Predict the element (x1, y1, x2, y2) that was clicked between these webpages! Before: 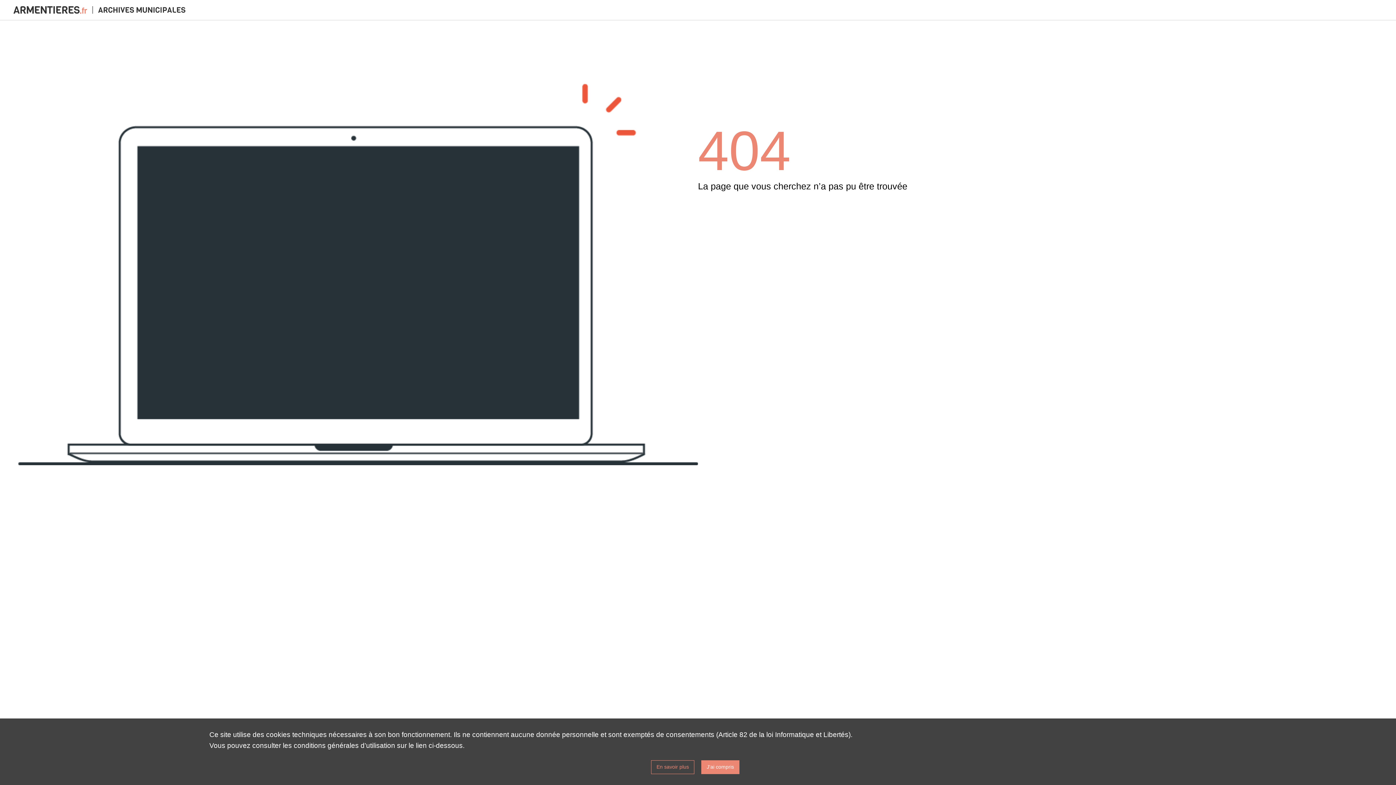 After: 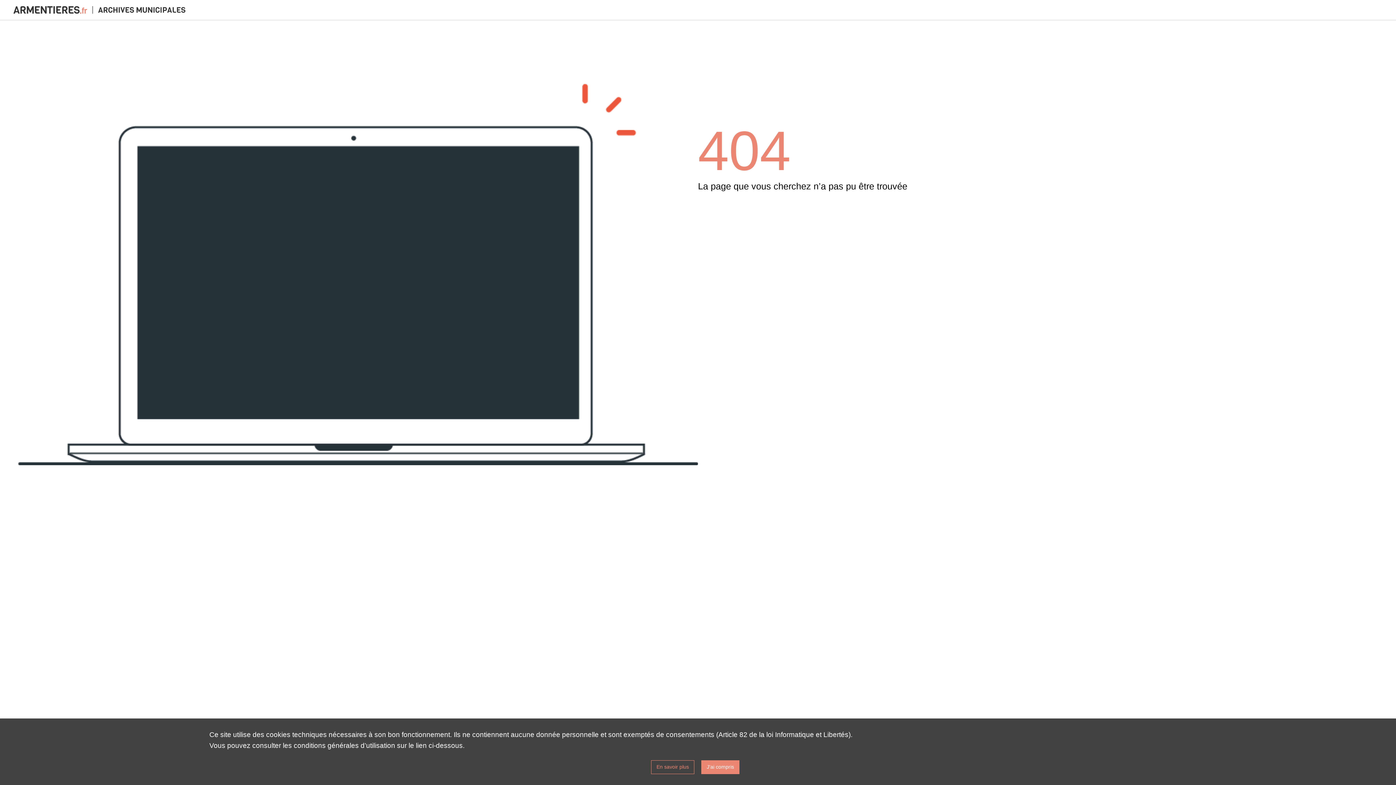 Action: label: En savoir plus bbox: (651, 751, 700, 774)